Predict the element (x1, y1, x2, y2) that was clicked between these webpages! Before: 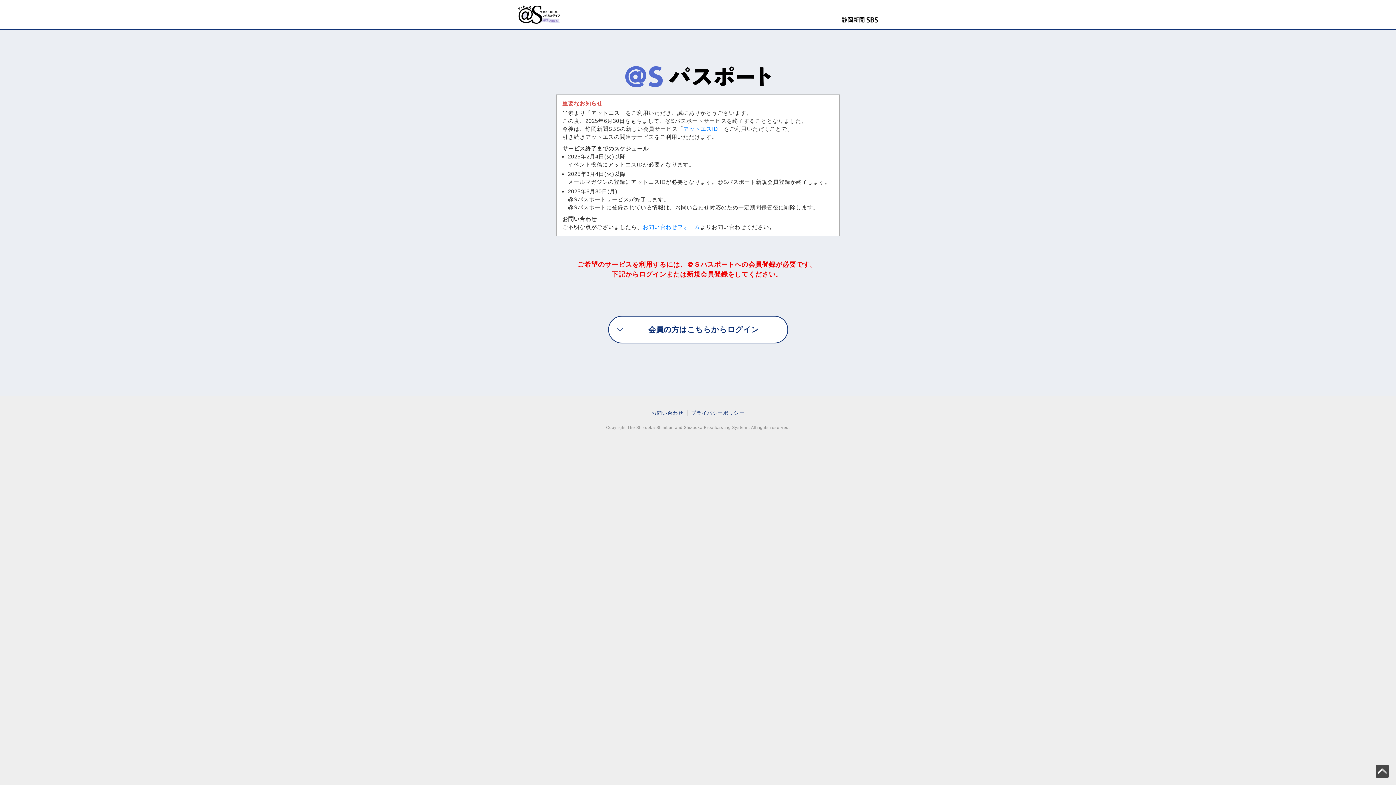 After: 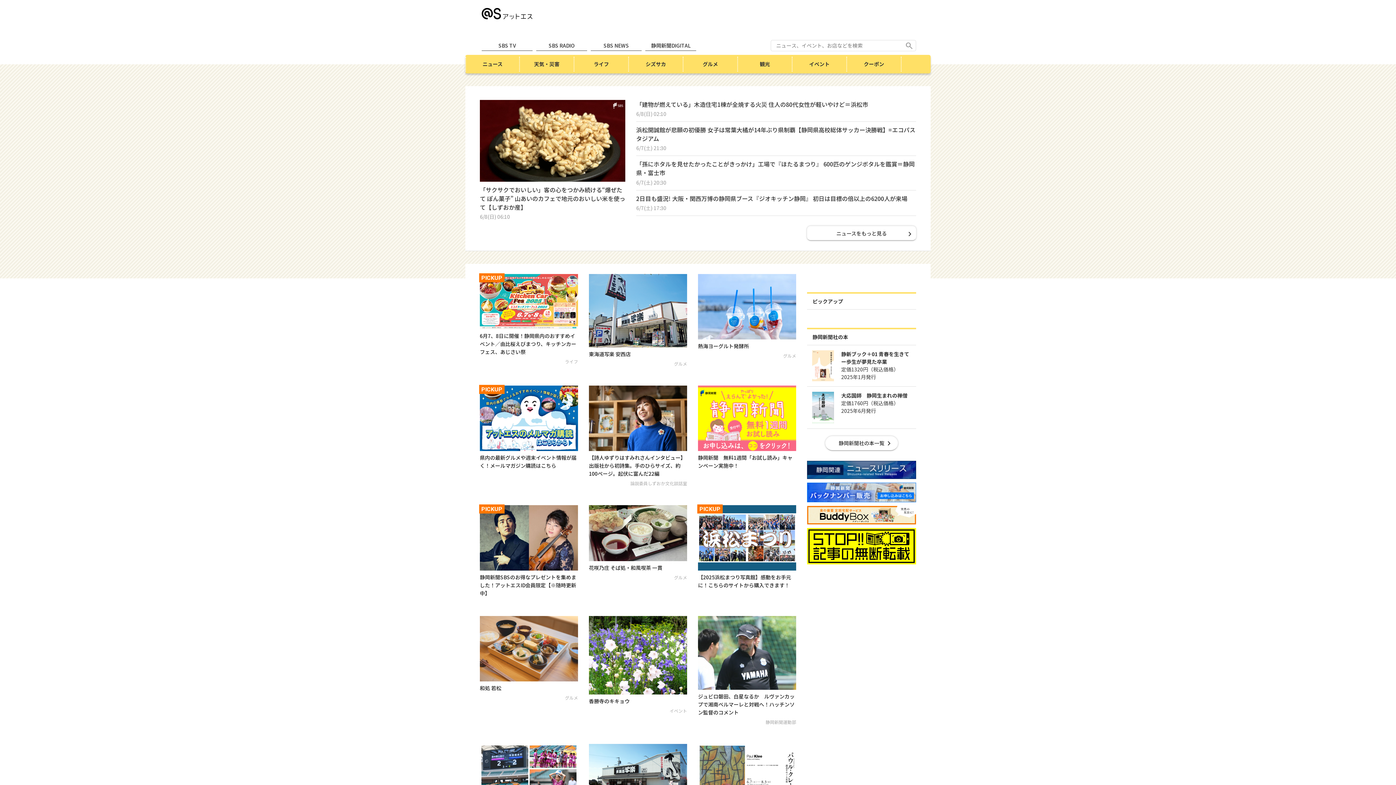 Action: bbox: (518, 10, 560, 17)